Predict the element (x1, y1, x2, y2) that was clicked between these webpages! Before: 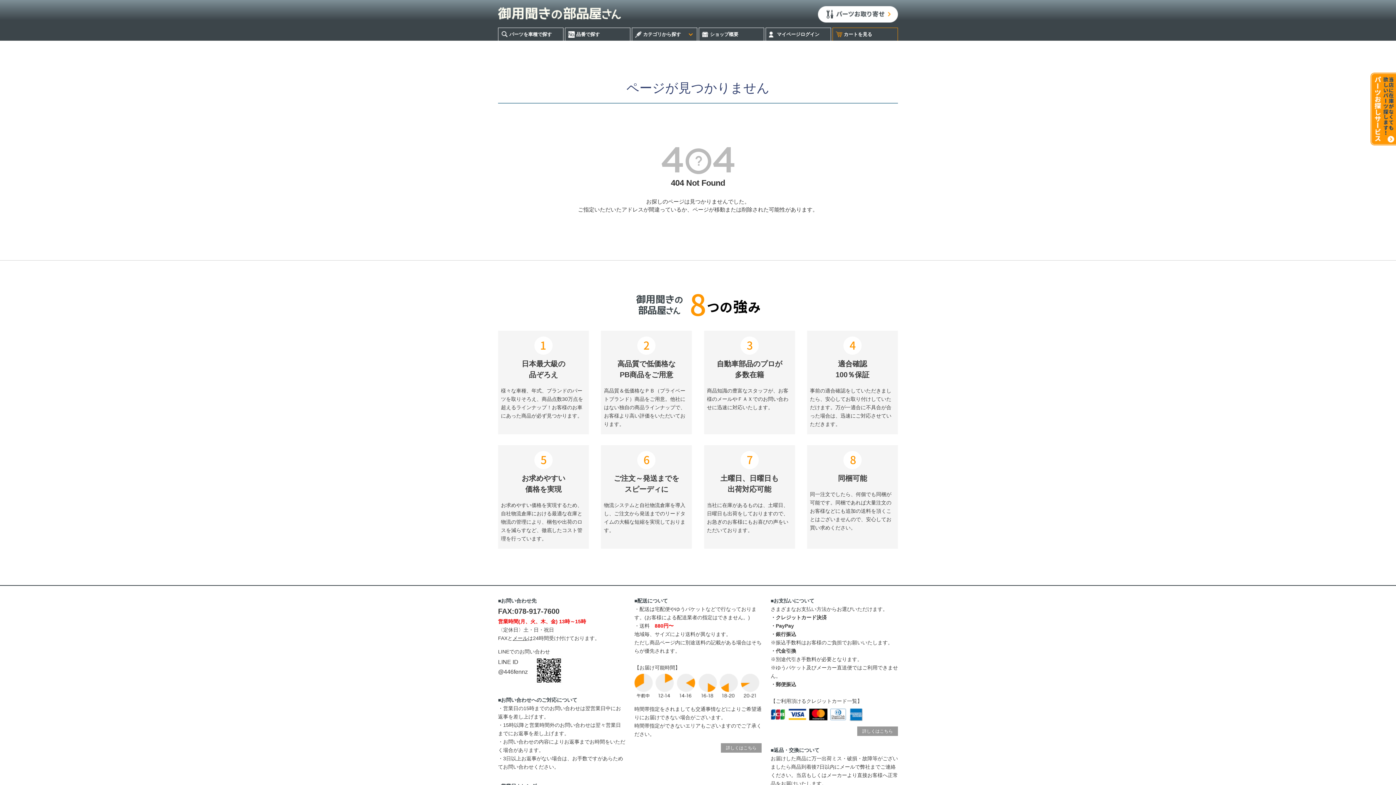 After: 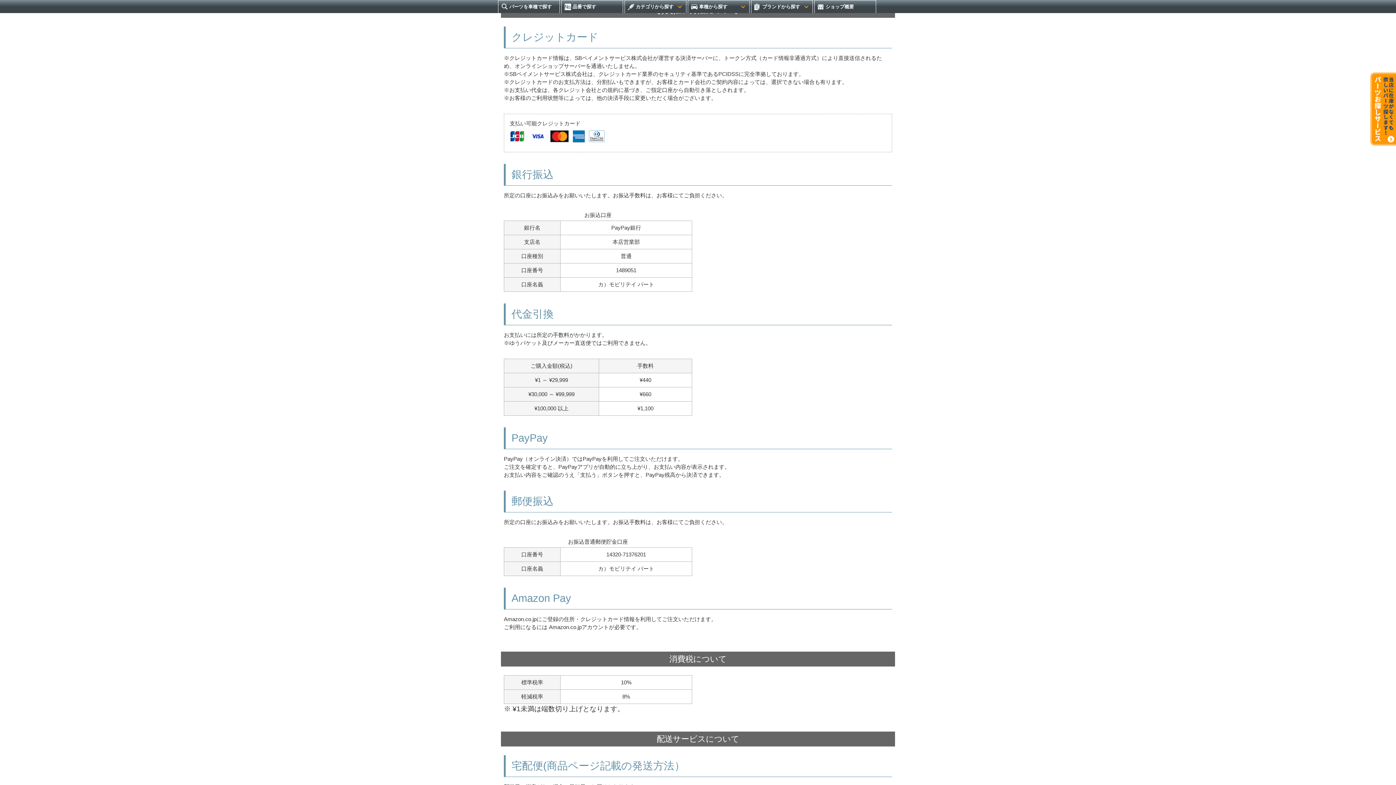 Action: label: 詳しくはこちら bbox: (857, 726, 898, 736)